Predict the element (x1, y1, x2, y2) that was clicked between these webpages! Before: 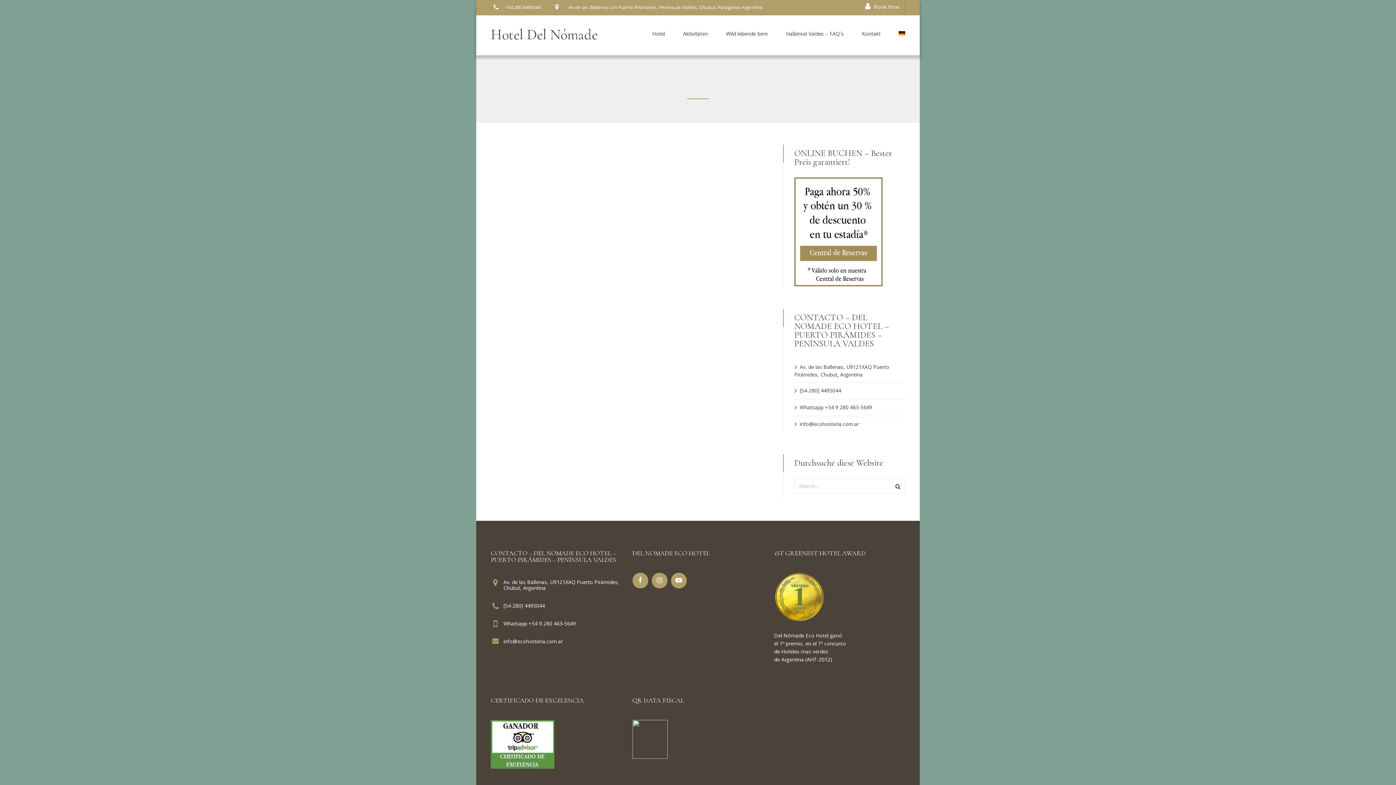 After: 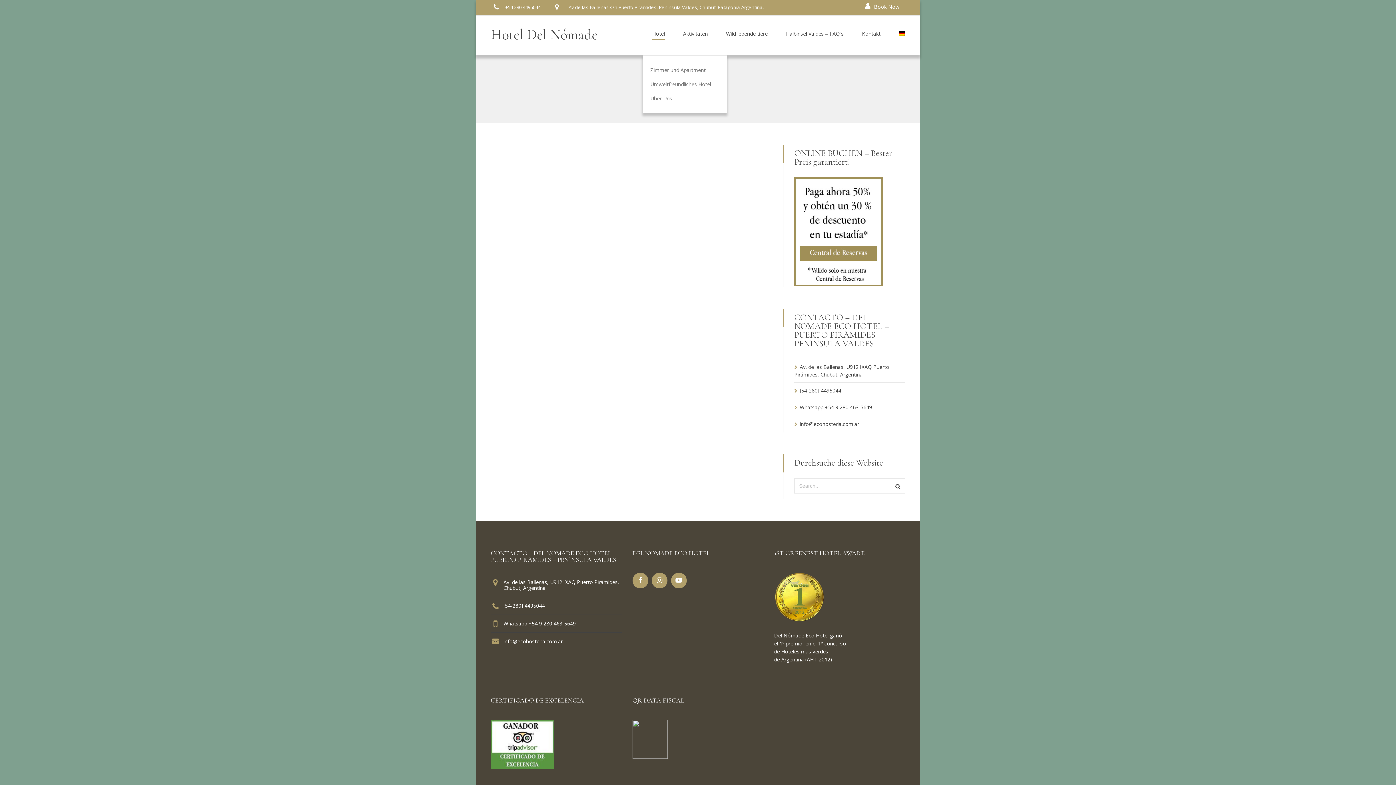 Action: label: Hotel bbox: (643, 15, 674, 55)